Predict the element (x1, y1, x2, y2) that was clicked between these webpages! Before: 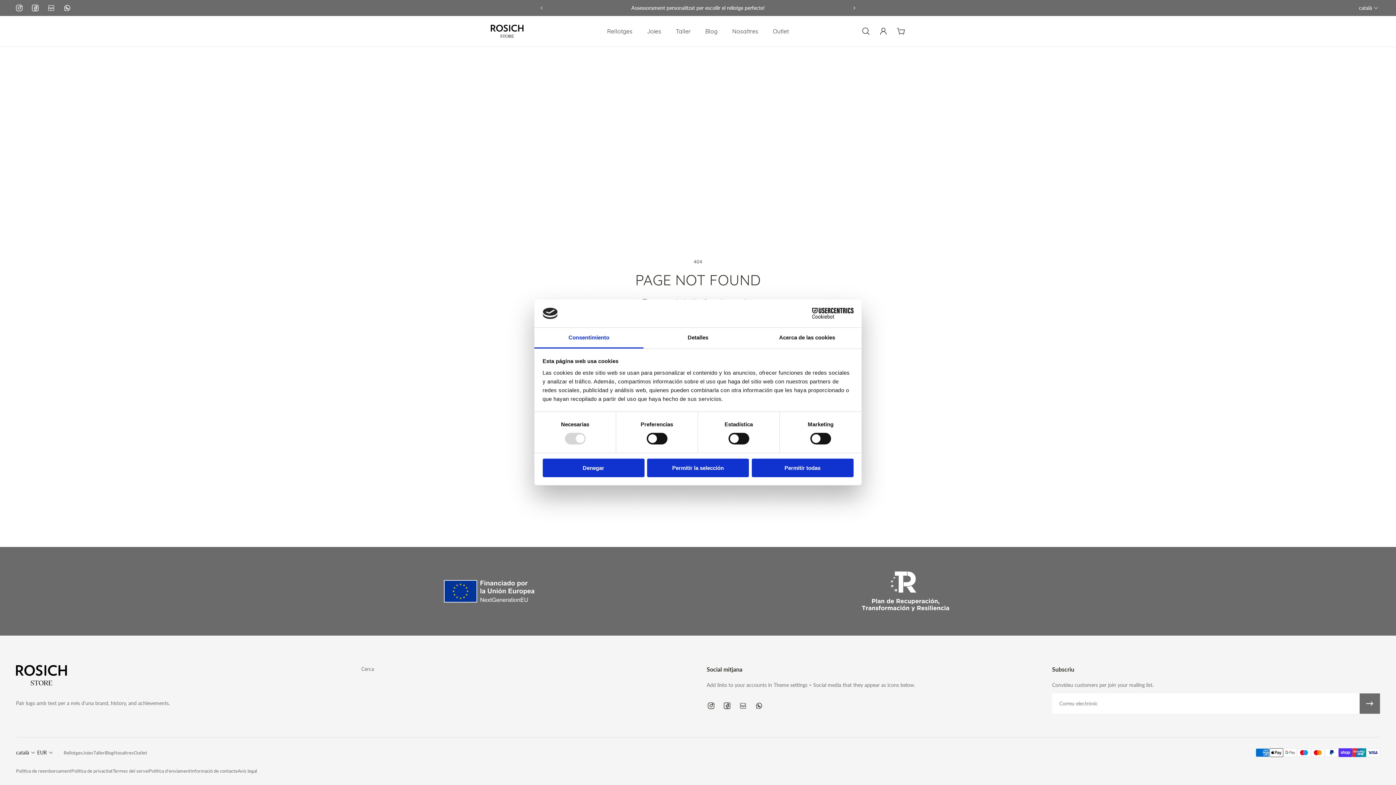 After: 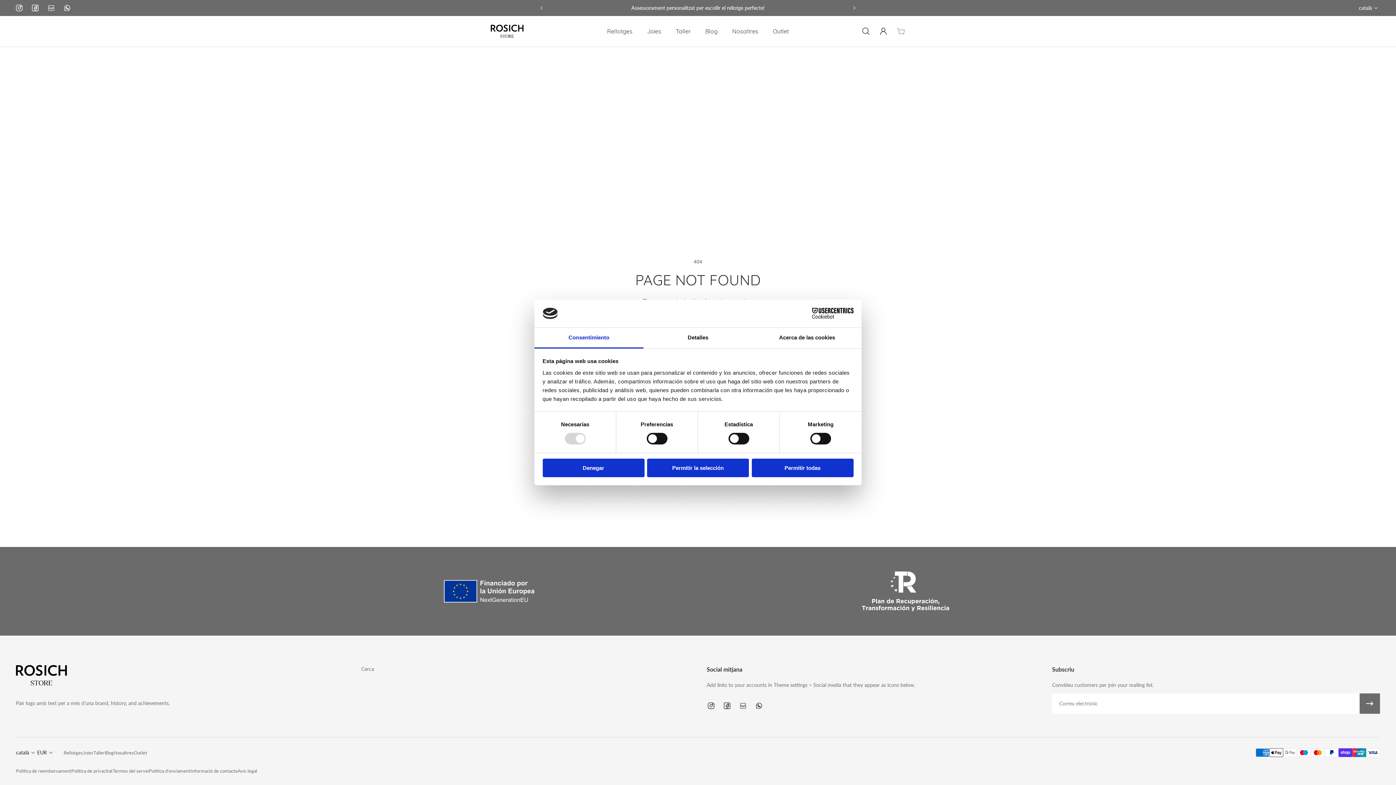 Action: label: Cistella bbox: (892, 23, 909, 39)